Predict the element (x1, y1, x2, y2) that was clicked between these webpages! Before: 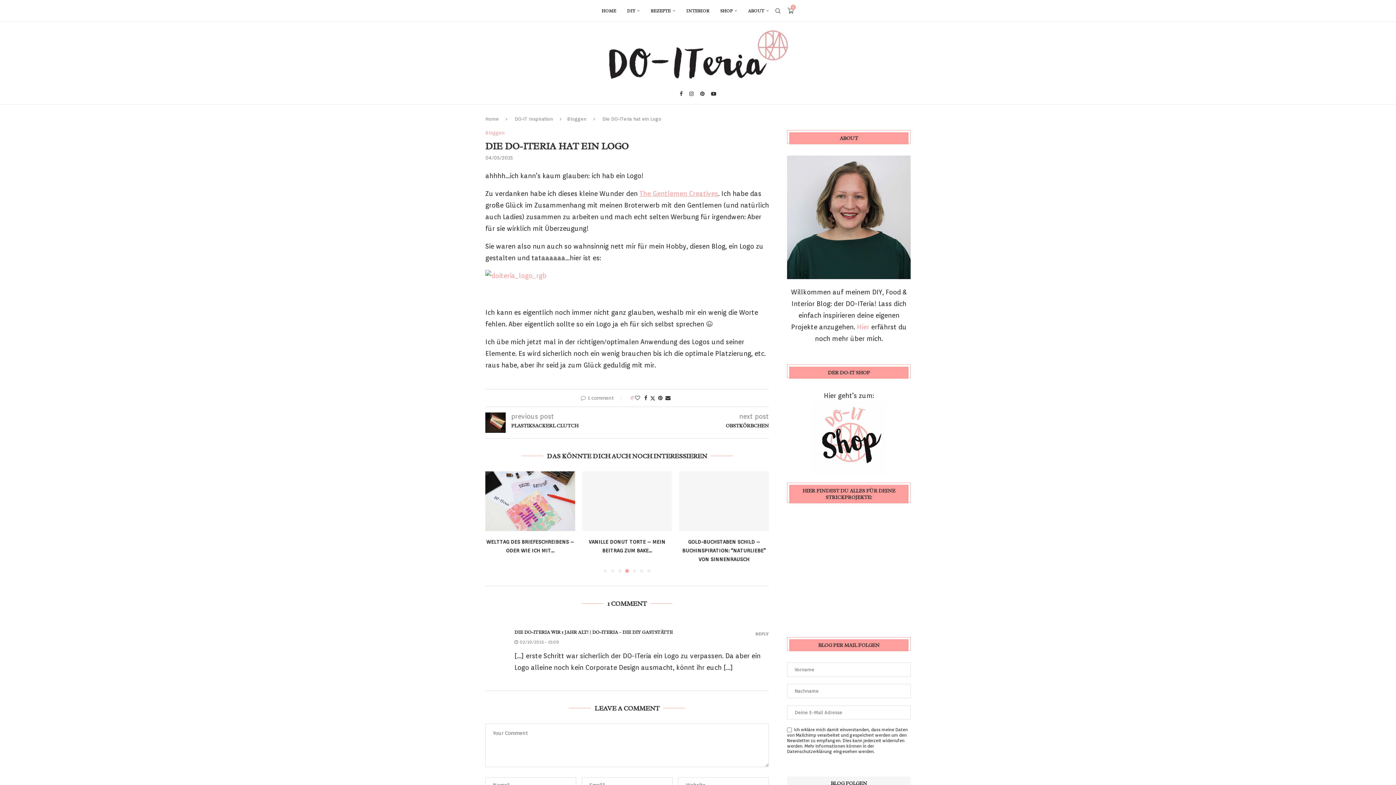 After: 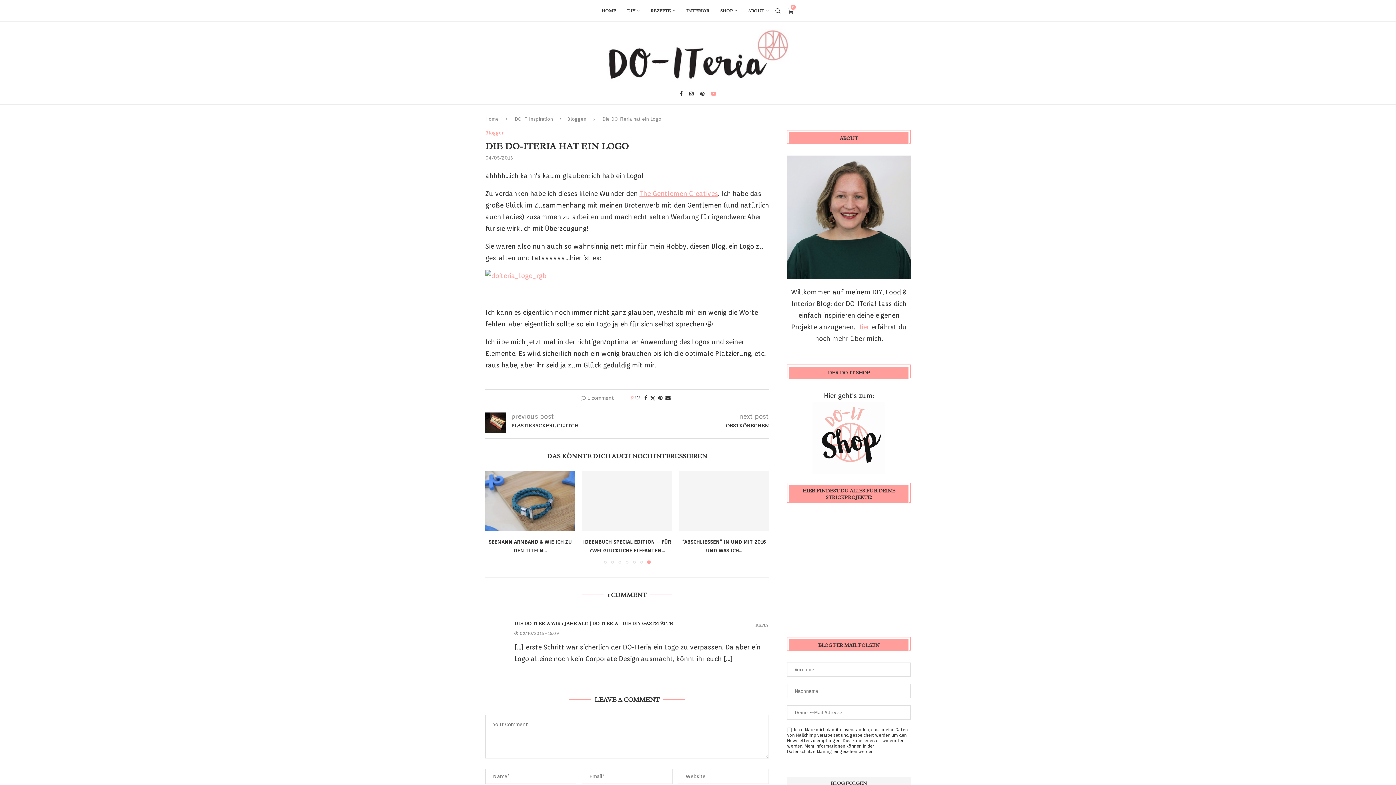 Action: bbox: (711, 91, 716, 96) label: Youtube